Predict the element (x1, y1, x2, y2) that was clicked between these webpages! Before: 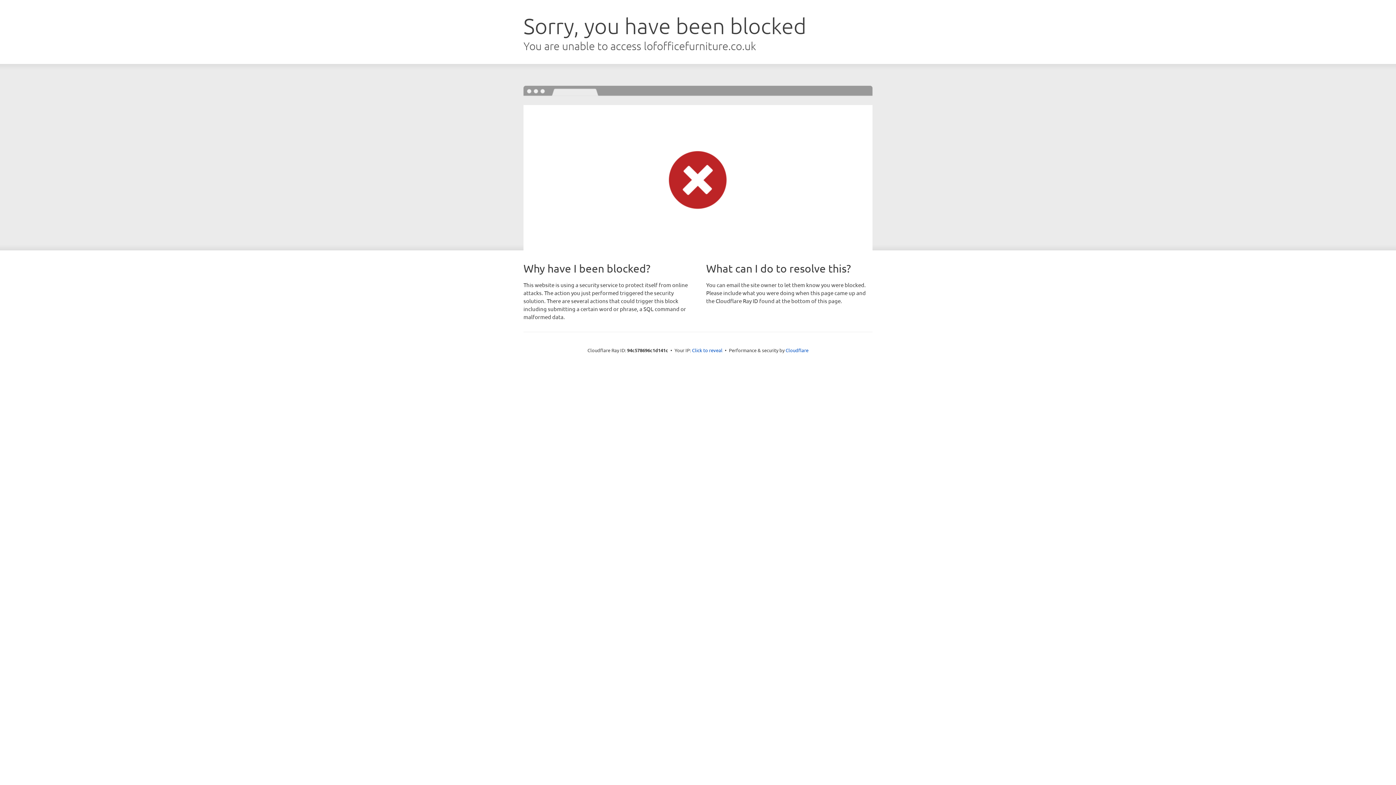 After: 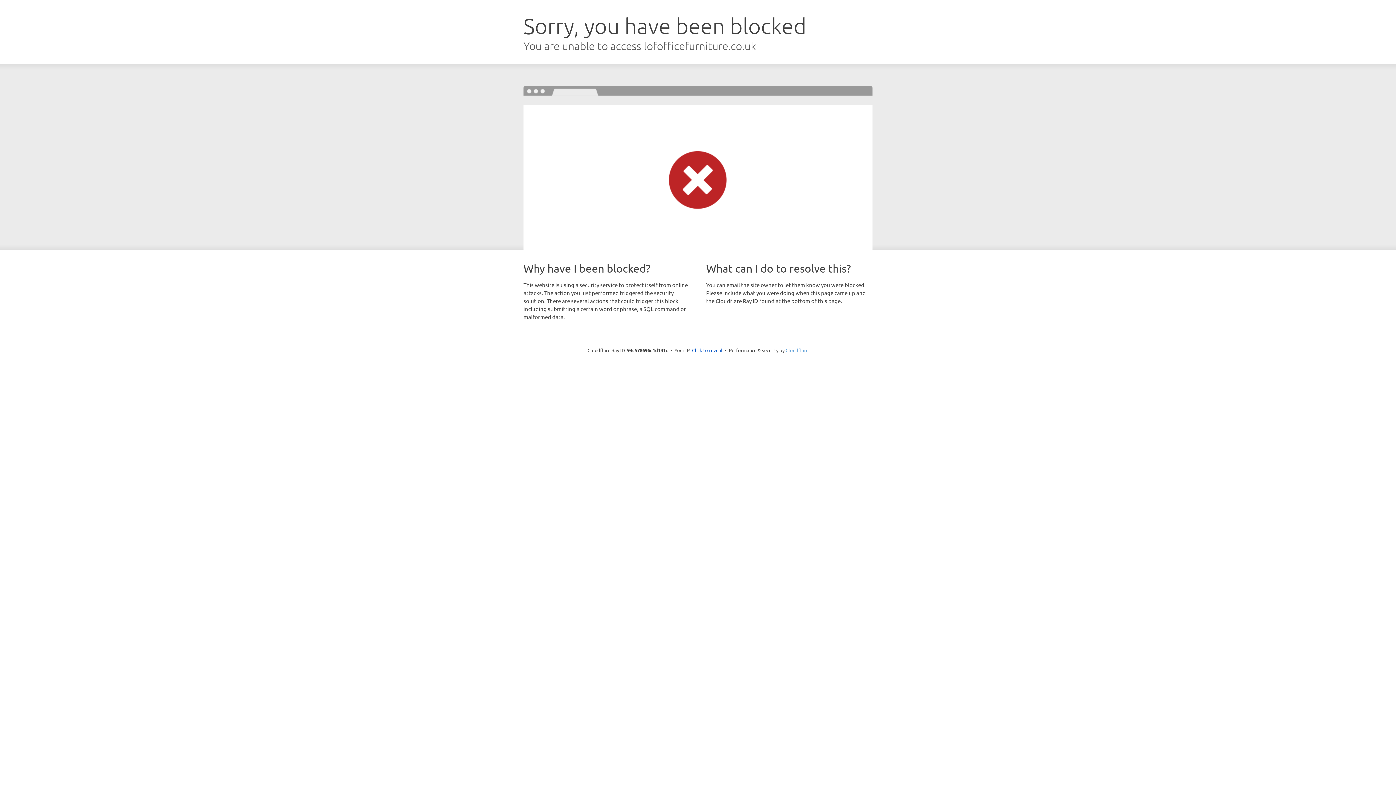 Action: bbox: (785, 347, 808, 353) label: Cloudflare